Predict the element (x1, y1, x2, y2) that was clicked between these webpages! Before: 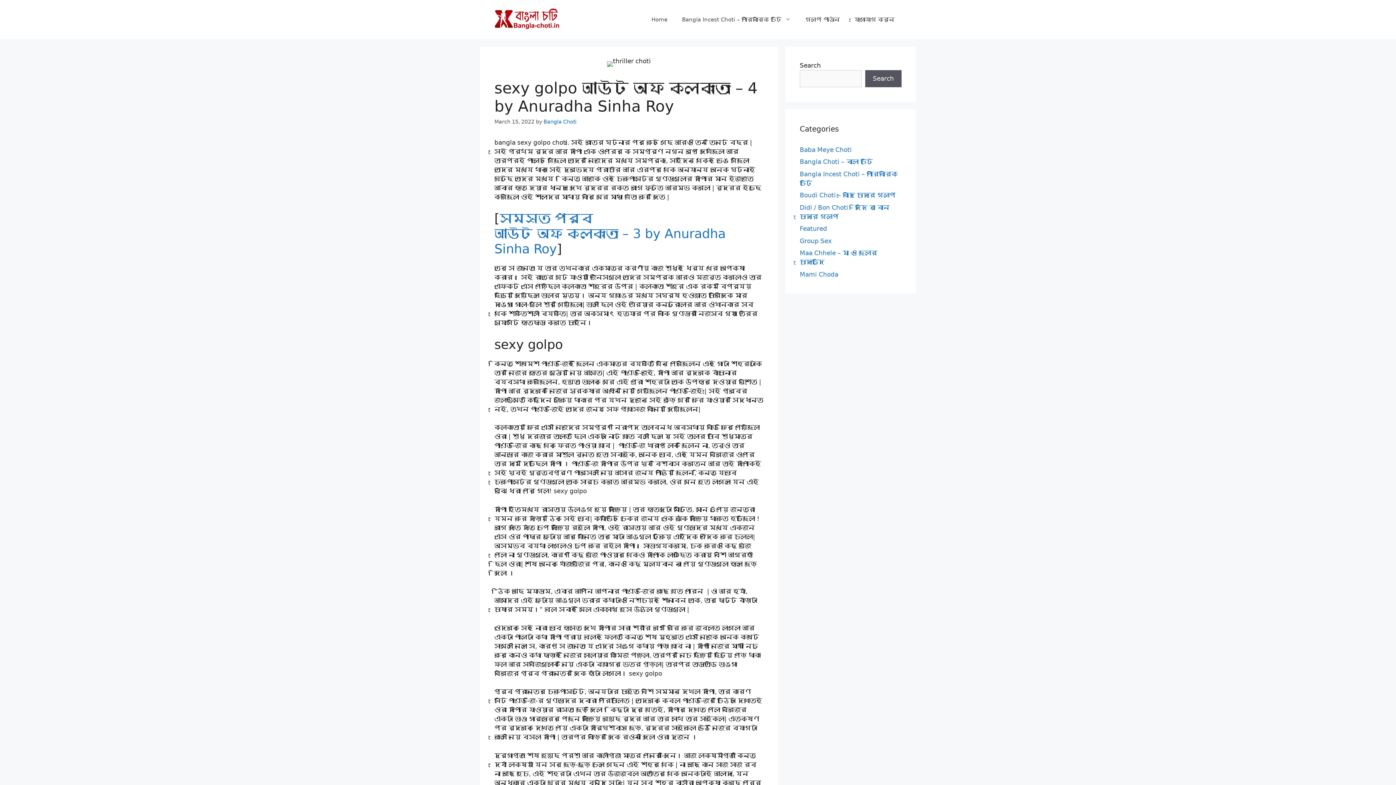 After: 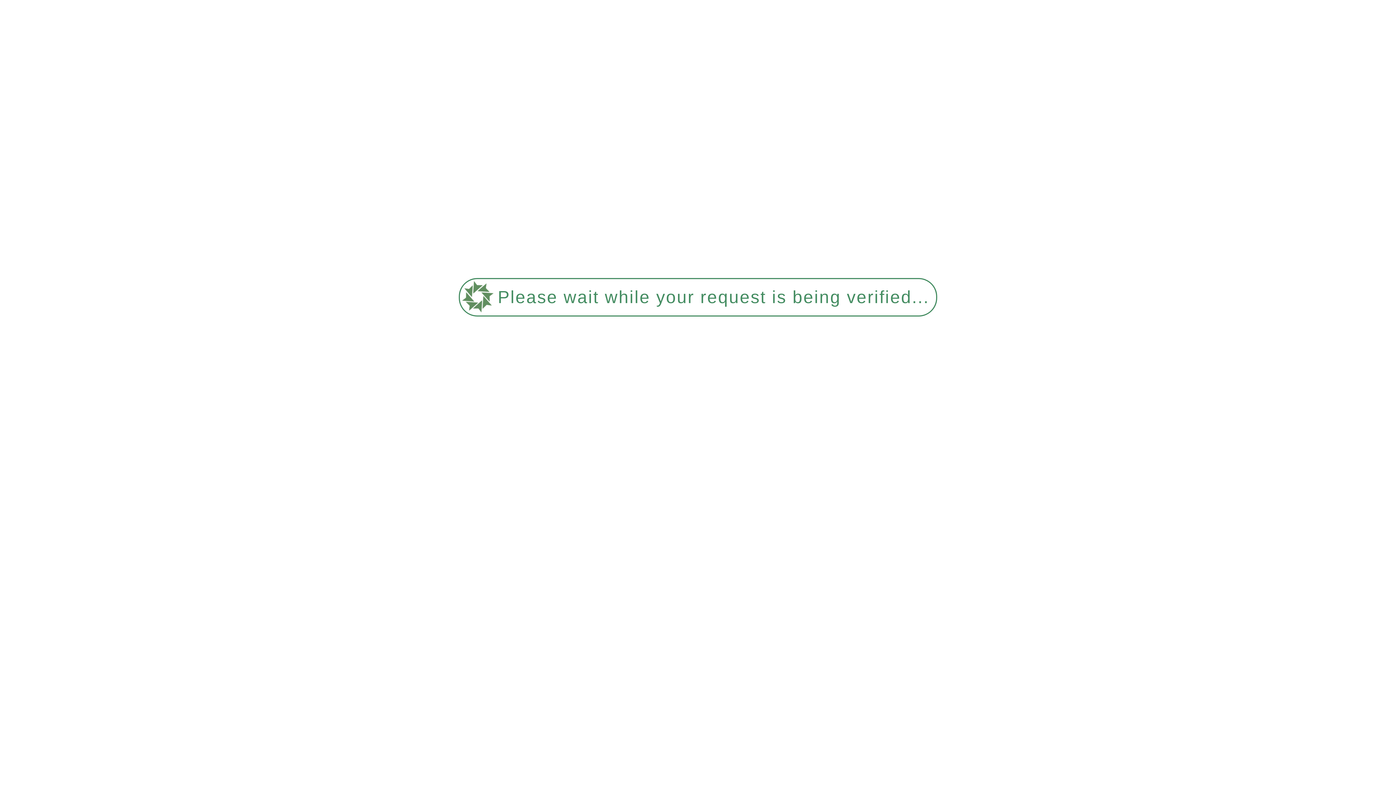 Action: bbox: (644, 8, 674, 30) label: Home